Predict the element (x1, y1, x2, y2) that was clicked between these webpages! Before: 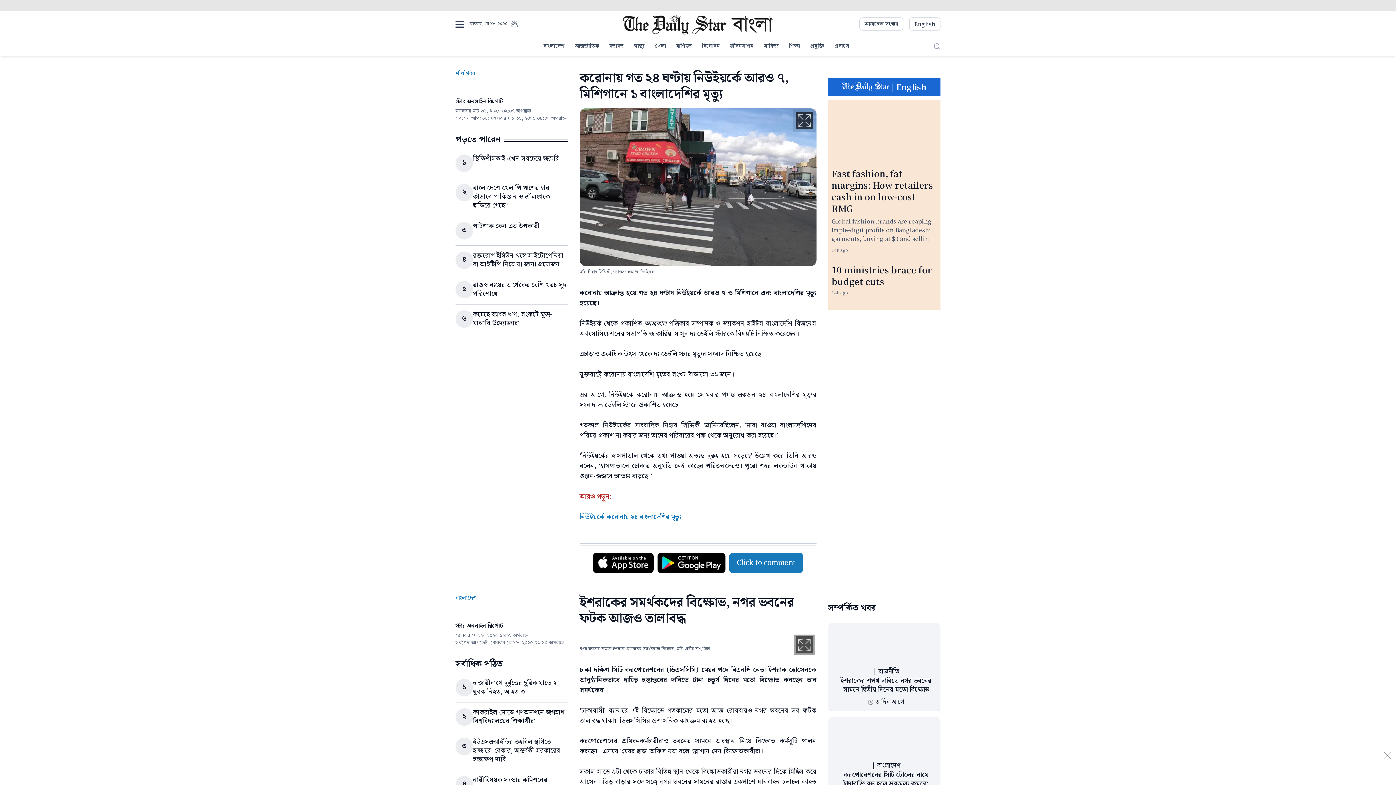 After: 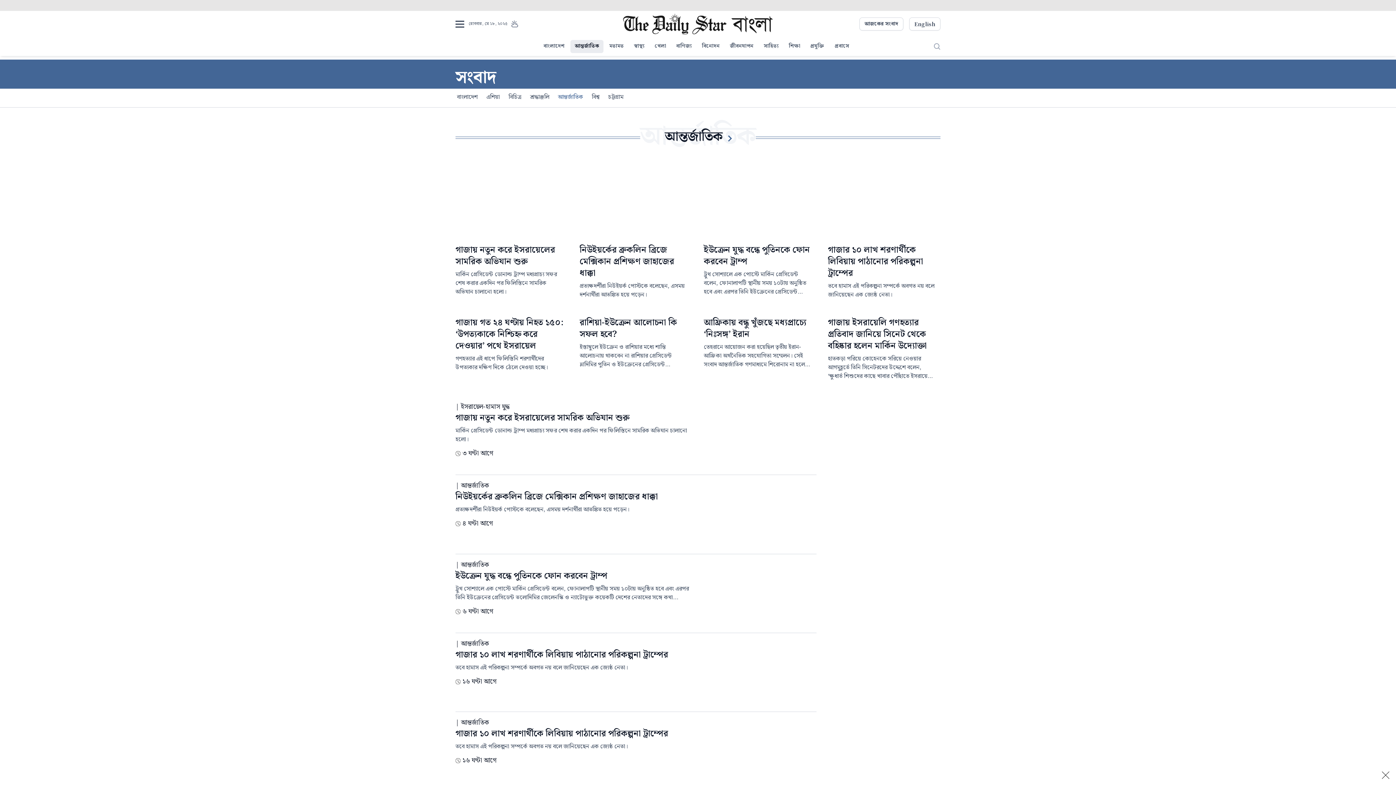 Action: bbox: (570, 40, 603, 53) label: আন্তর্জাতিক